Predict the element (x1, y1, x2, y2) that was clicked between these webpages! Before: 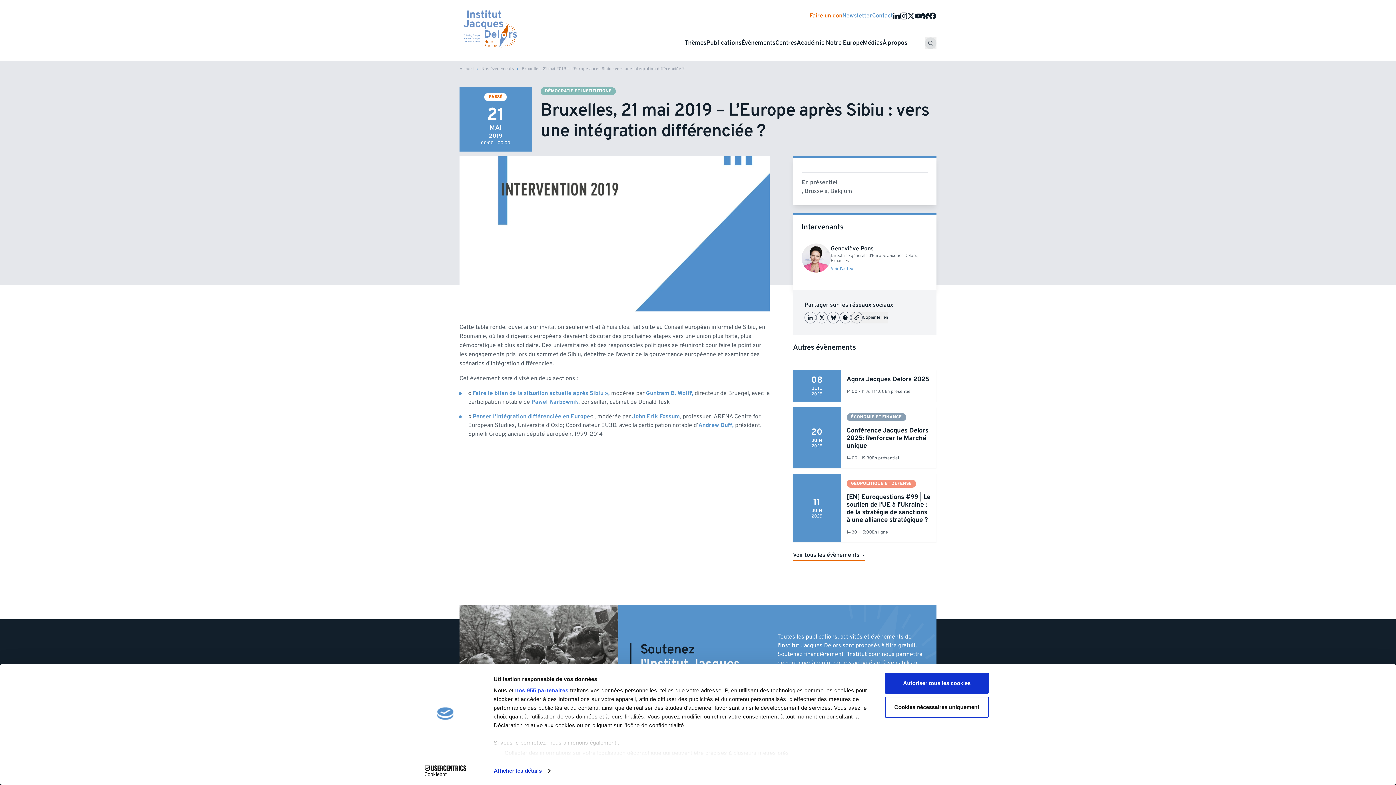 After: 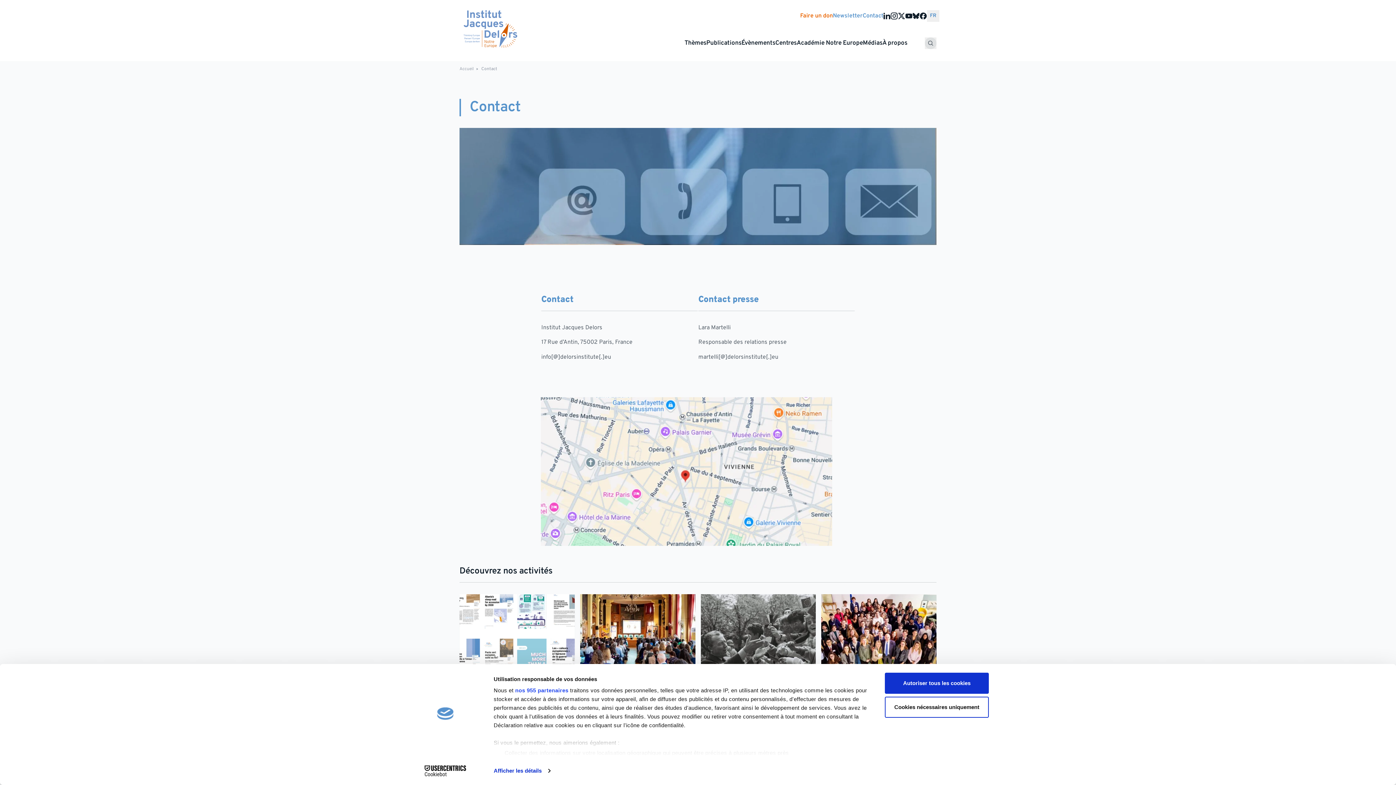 Action: bbox: (872, 12, 893, 19) label: Contact